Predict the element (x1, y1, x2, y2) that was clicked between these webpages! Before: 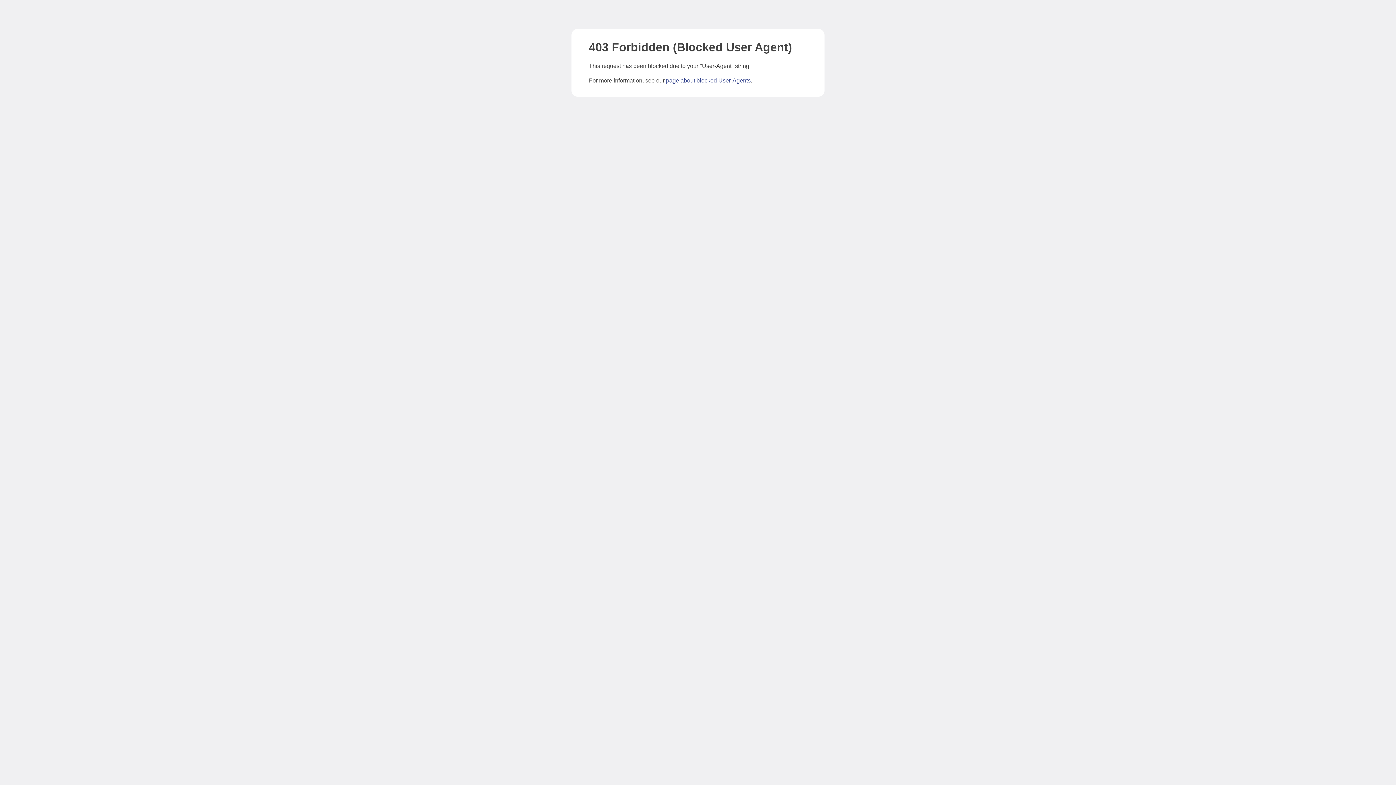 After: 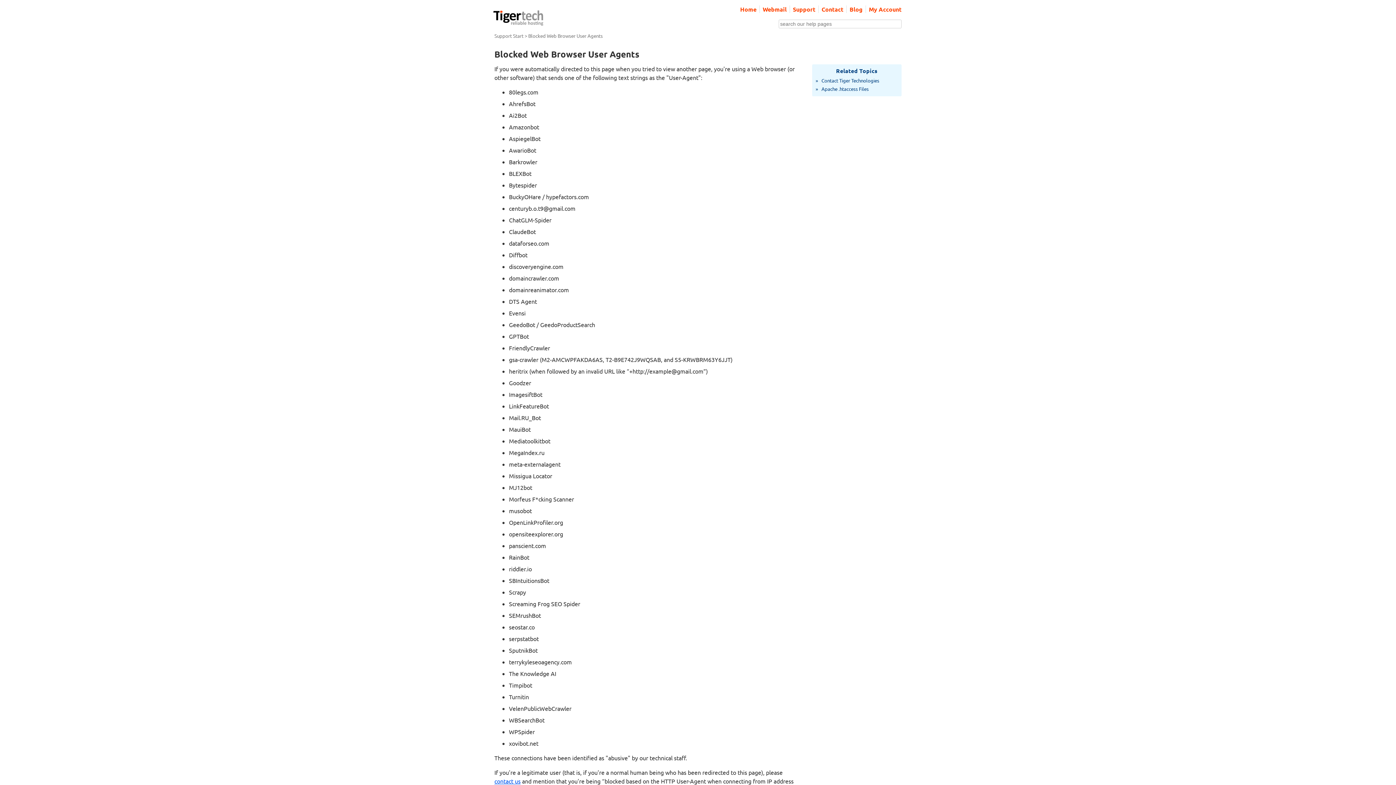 Action: bbox: (666, 77, 750, 83) label: page about blocked User-Agents